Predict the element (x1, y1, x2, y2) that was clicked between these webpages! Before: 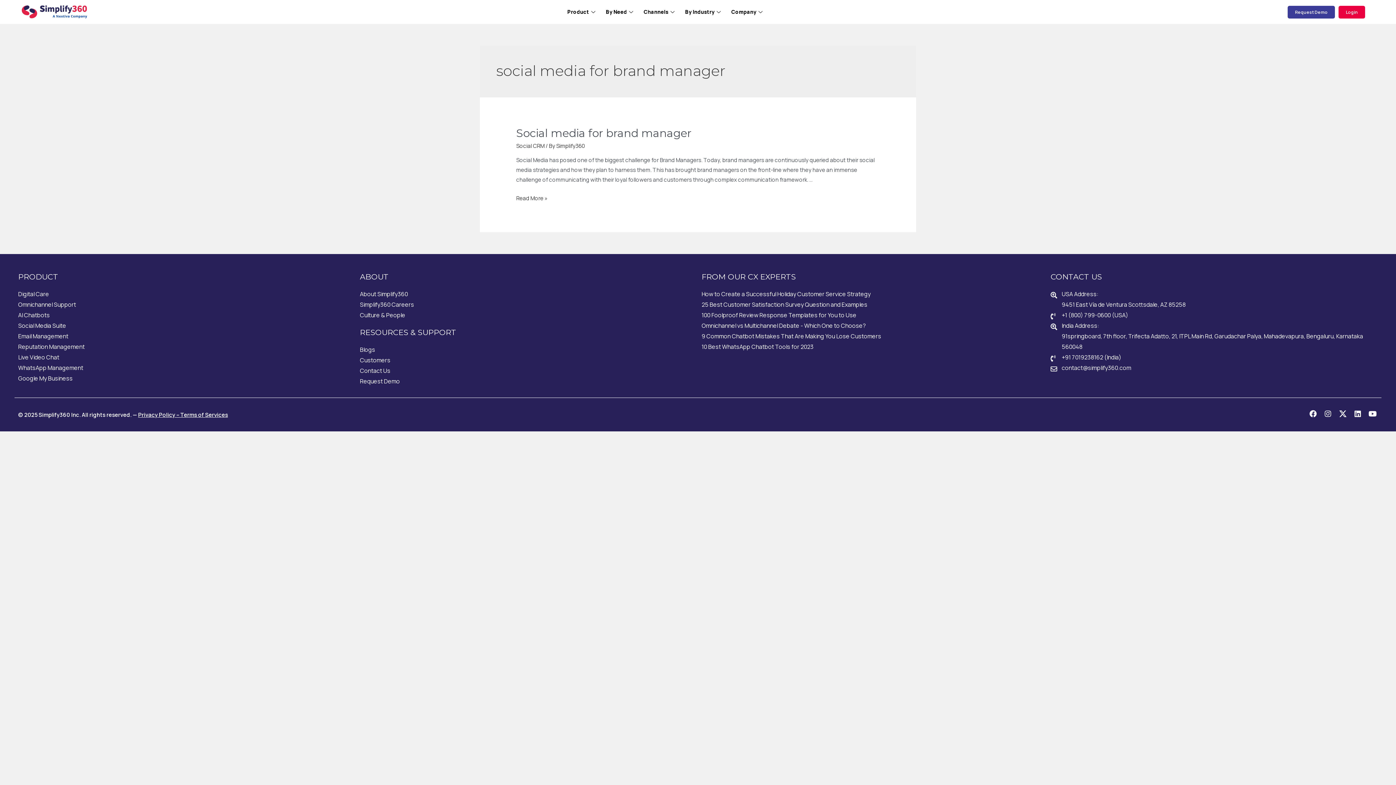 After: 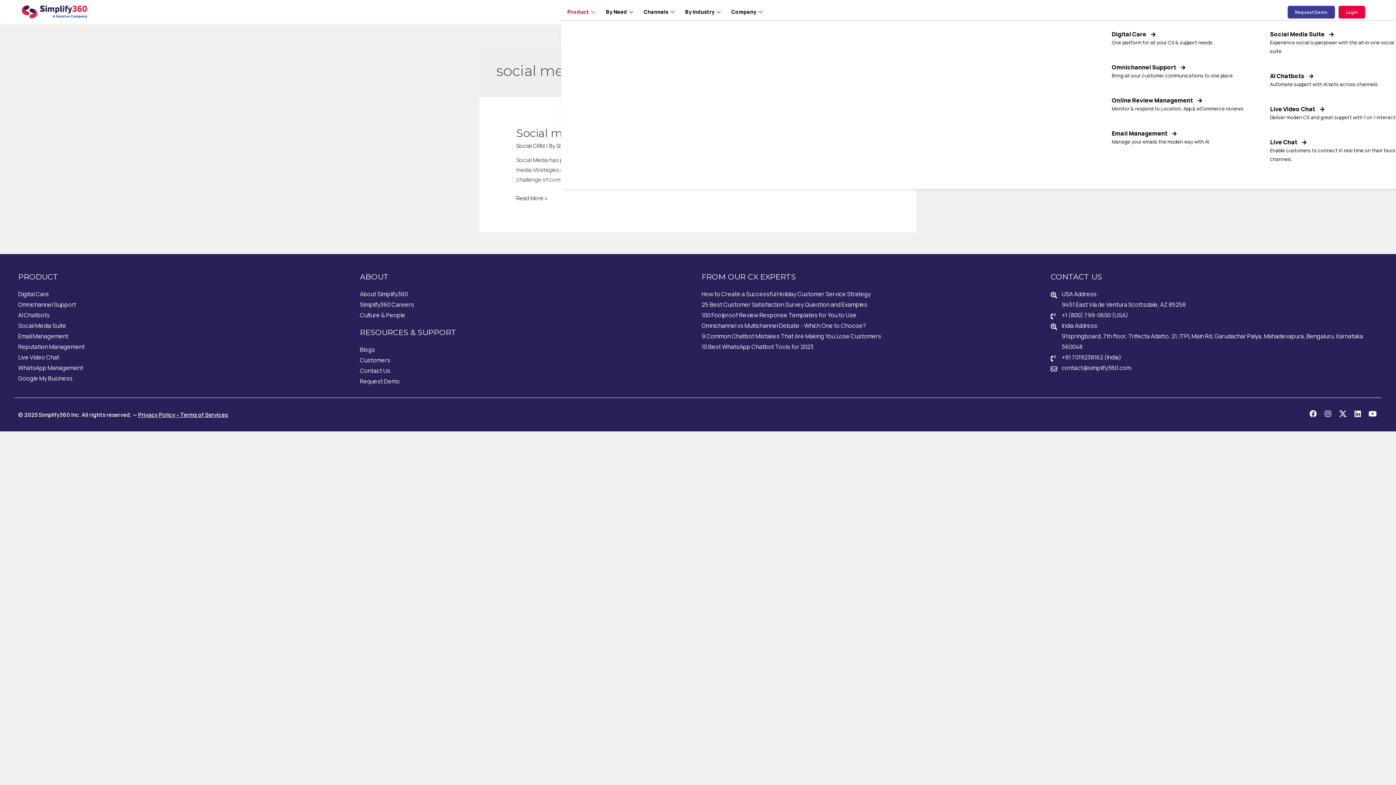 Action: bbox: (564, 3, 599, 20) label: Product